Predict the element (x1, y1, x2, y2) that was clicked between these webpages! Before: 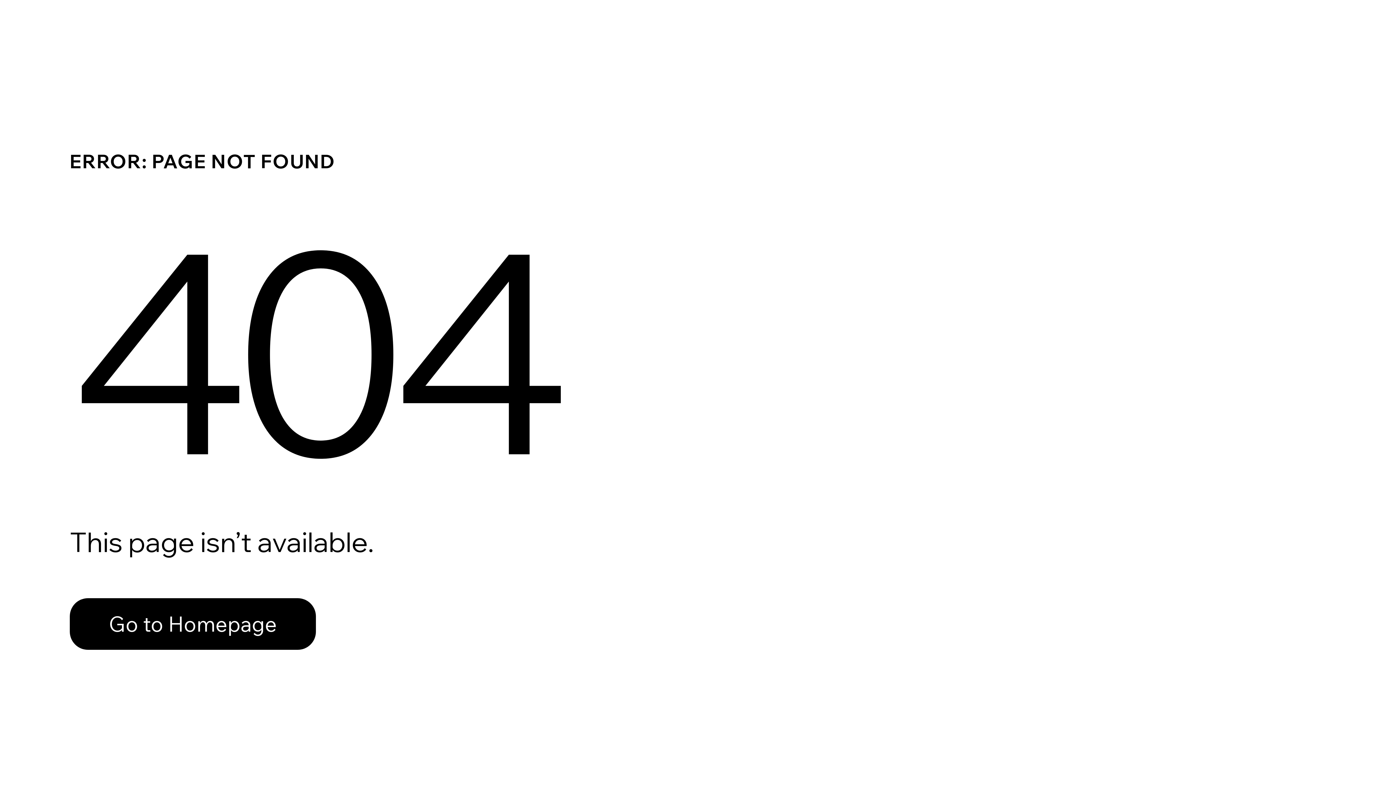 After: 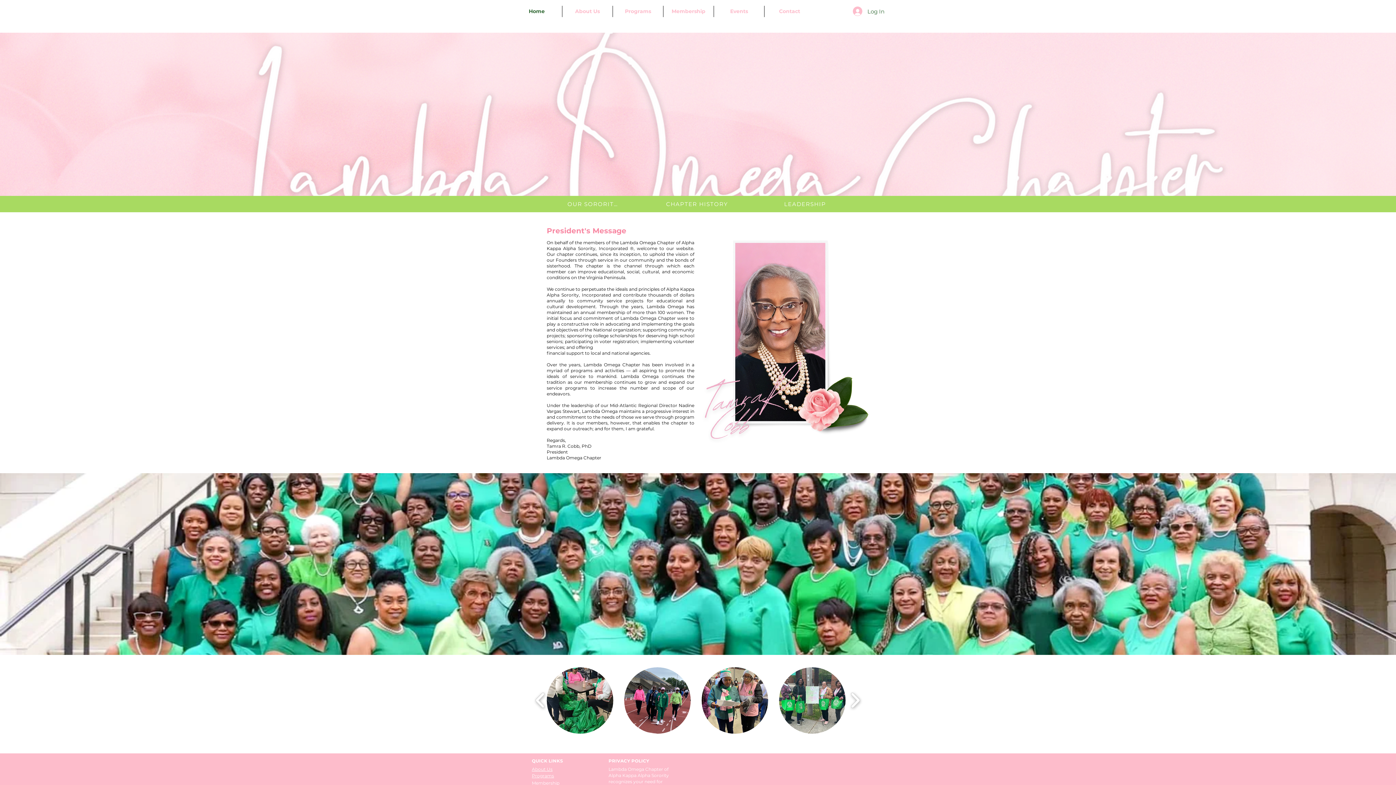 Action: label: Go to Homepage bbox: (69, 582, 768, 659)